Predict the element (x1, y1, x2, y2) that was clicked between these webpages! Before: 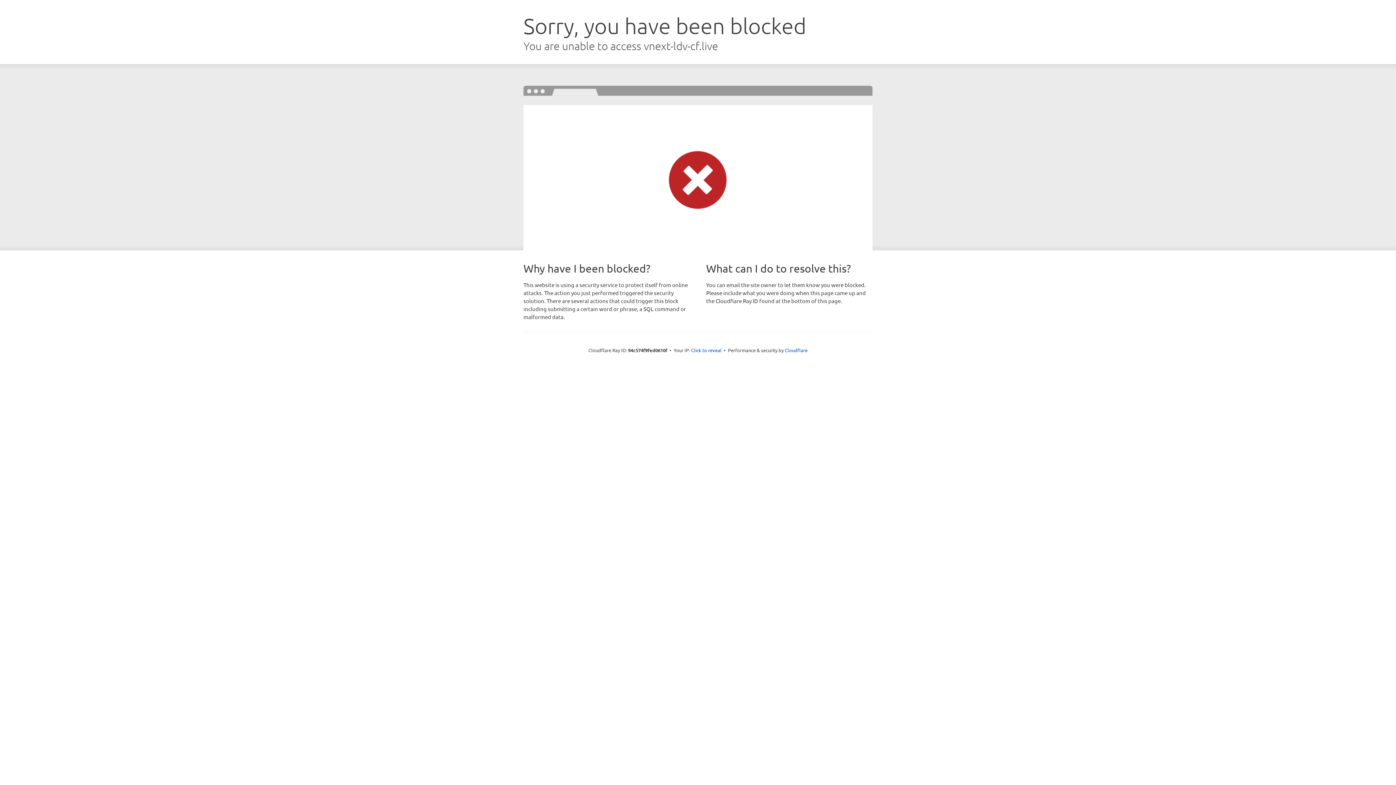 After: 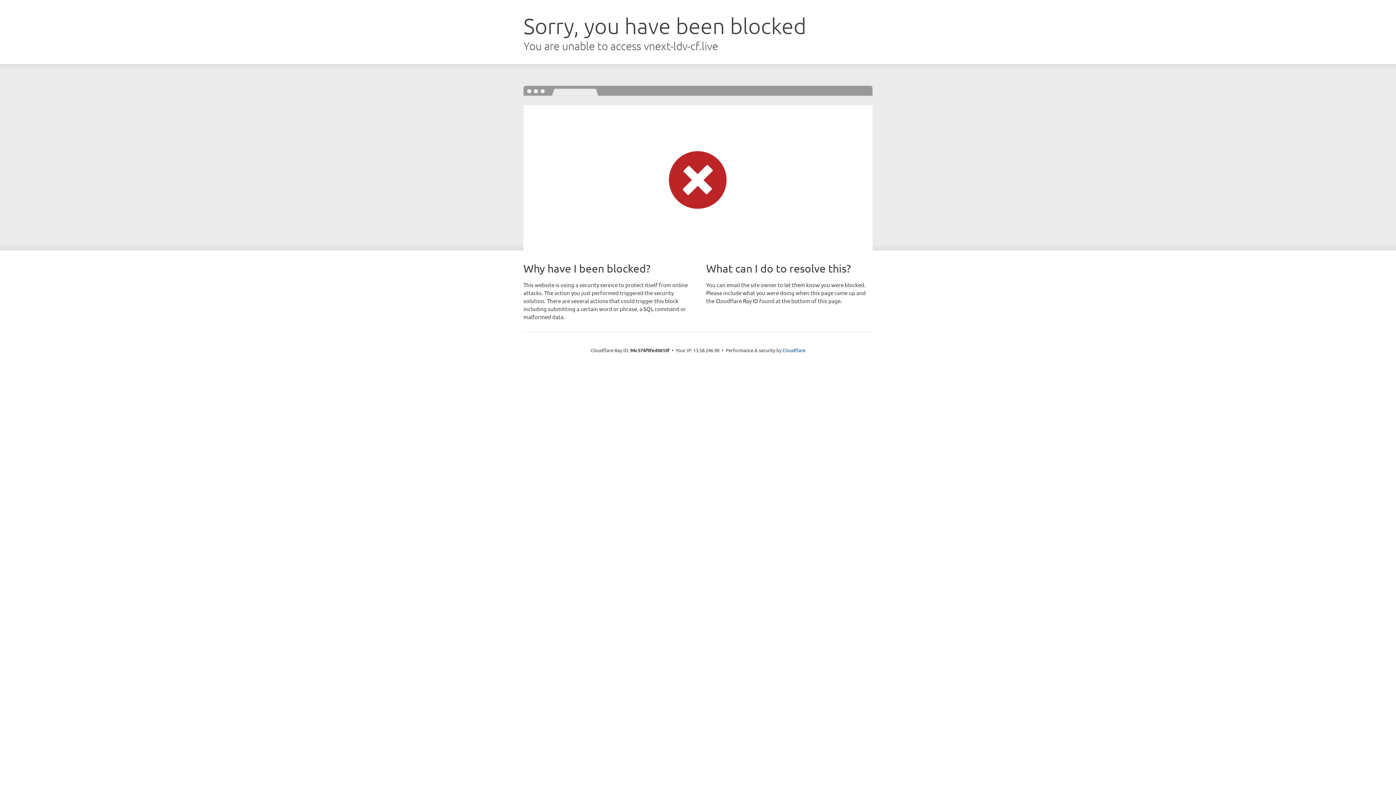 Action: label: Click to reveal bbox: (691, 346, 721, 353)